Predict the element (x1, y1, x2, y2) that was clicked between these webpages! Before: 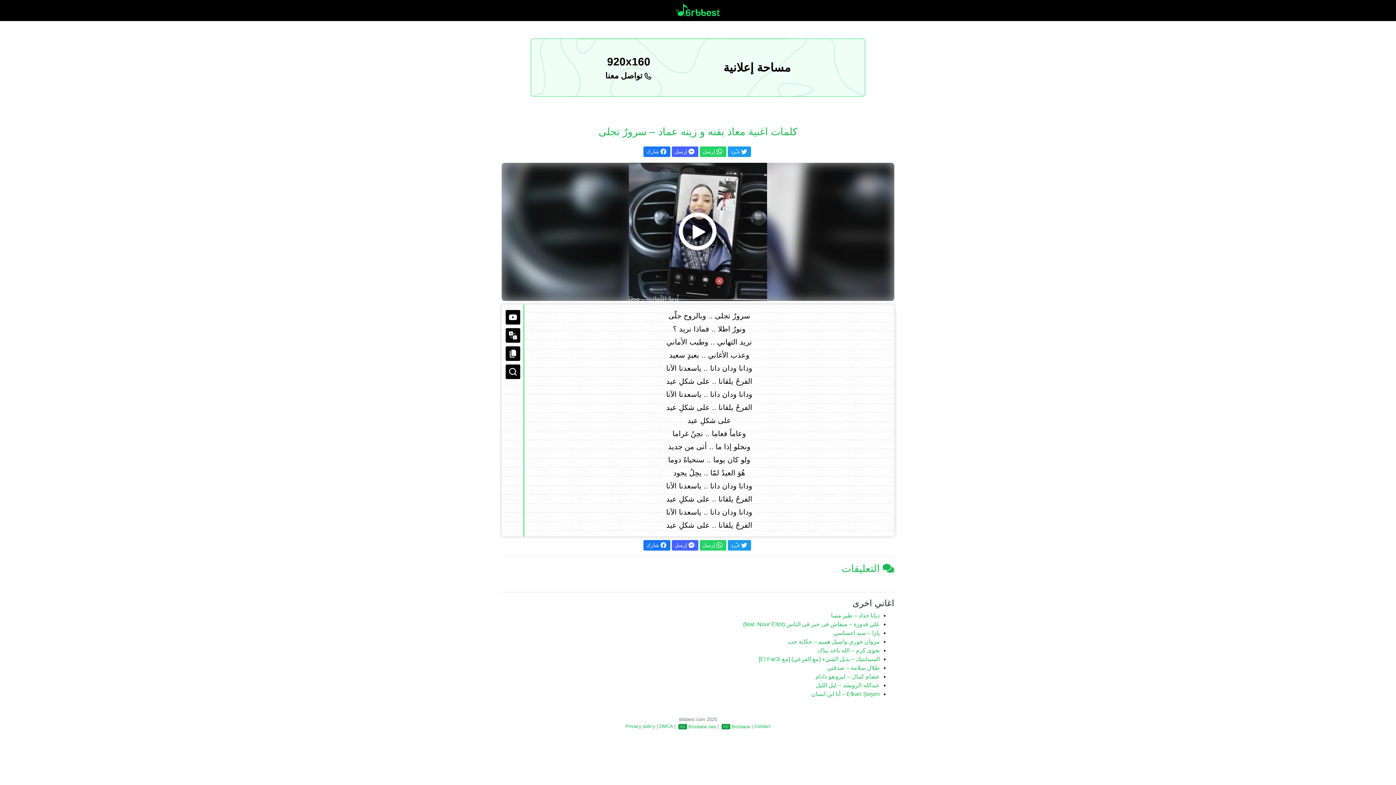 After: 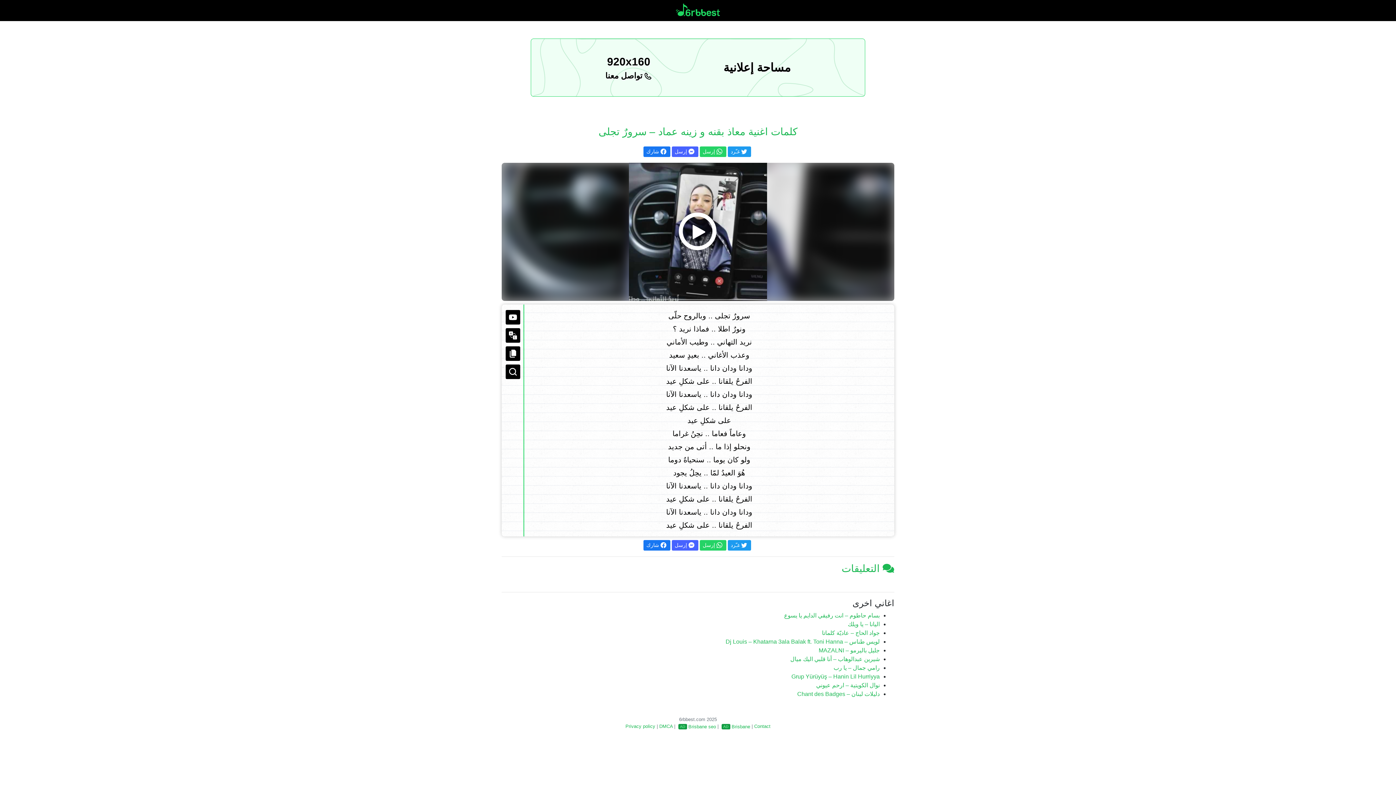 Action: bbox: (598, 126, 797, 137) label: كلمات اغنية معاذ بقنه و زينه عماد – سرورٌ تجلى